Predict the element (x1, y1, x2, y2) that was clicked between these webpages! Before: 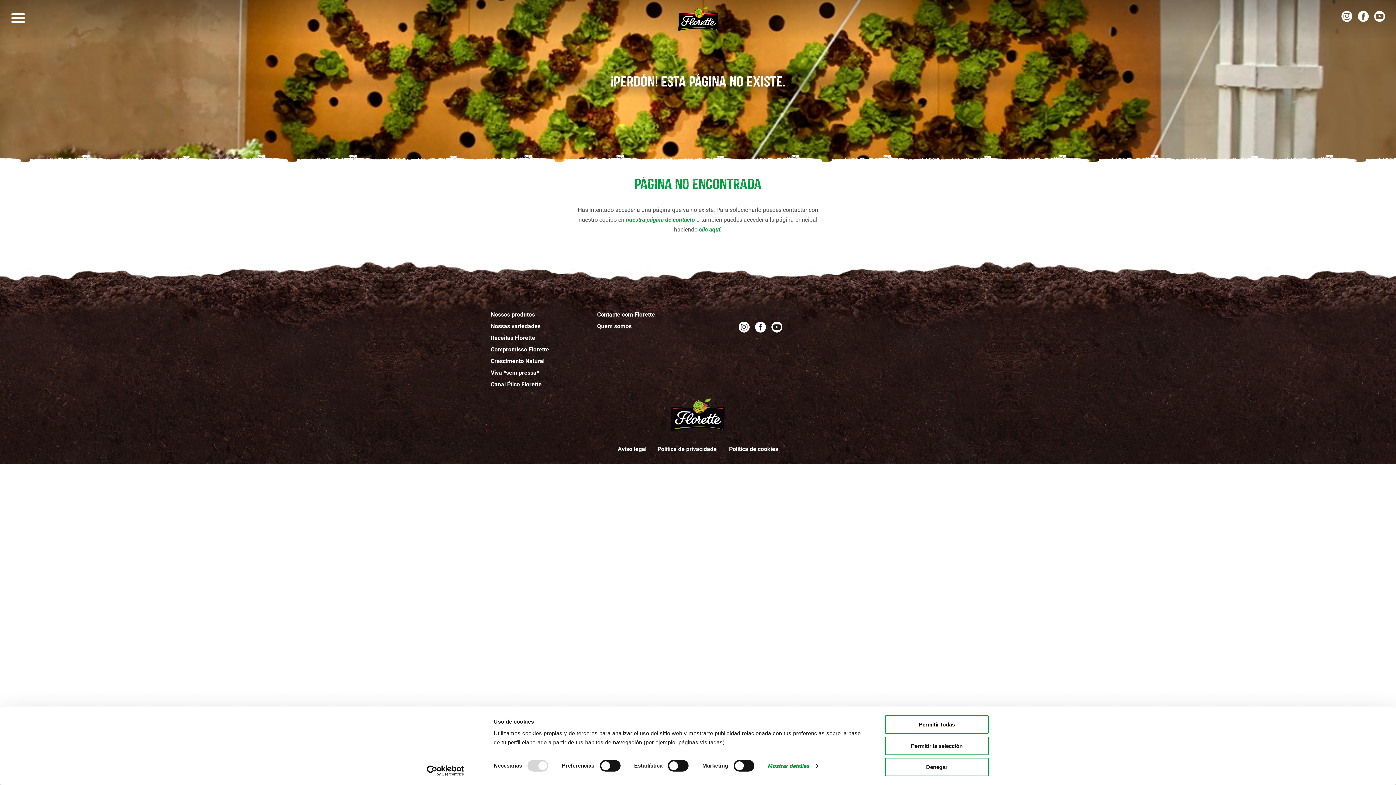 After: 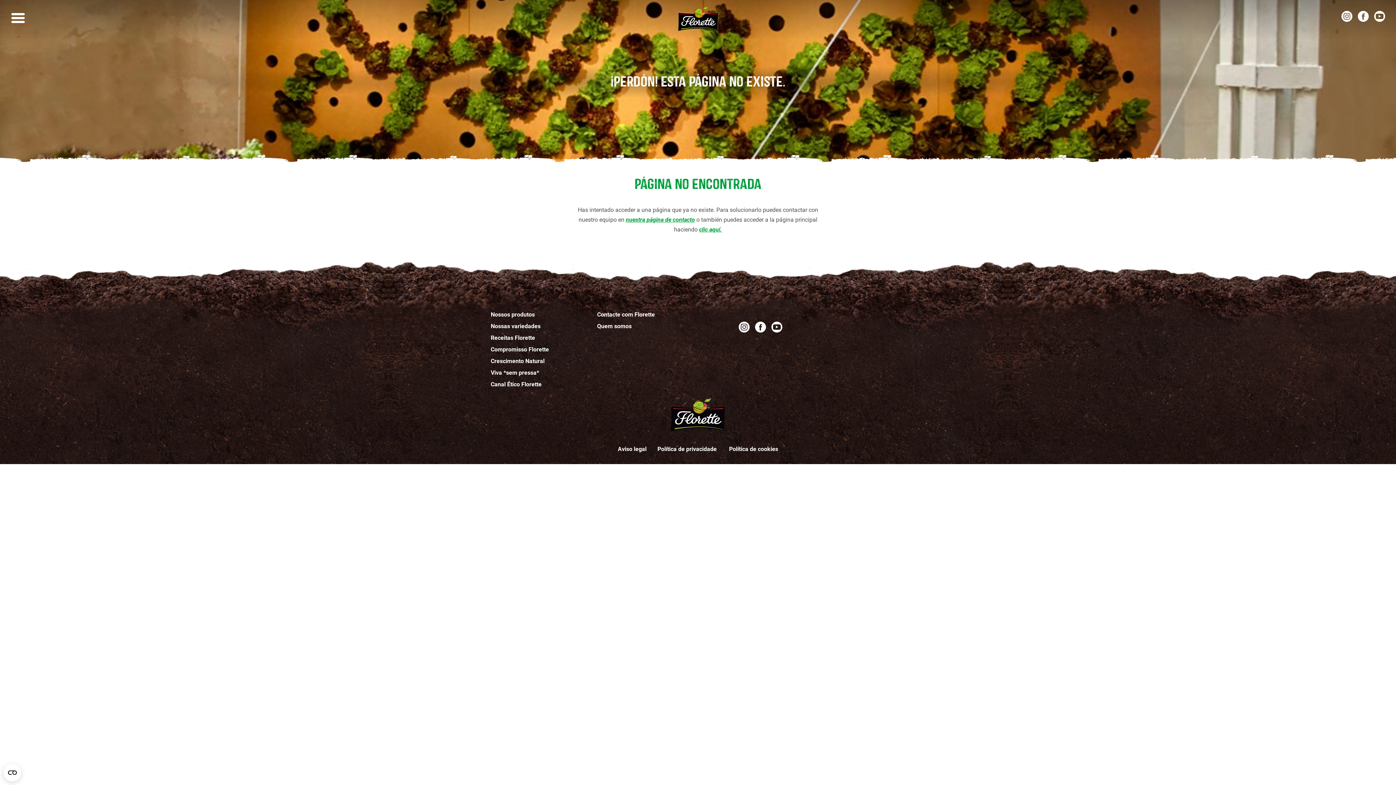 Action: label: Denegar bbox: (885, 758, 989, 776)